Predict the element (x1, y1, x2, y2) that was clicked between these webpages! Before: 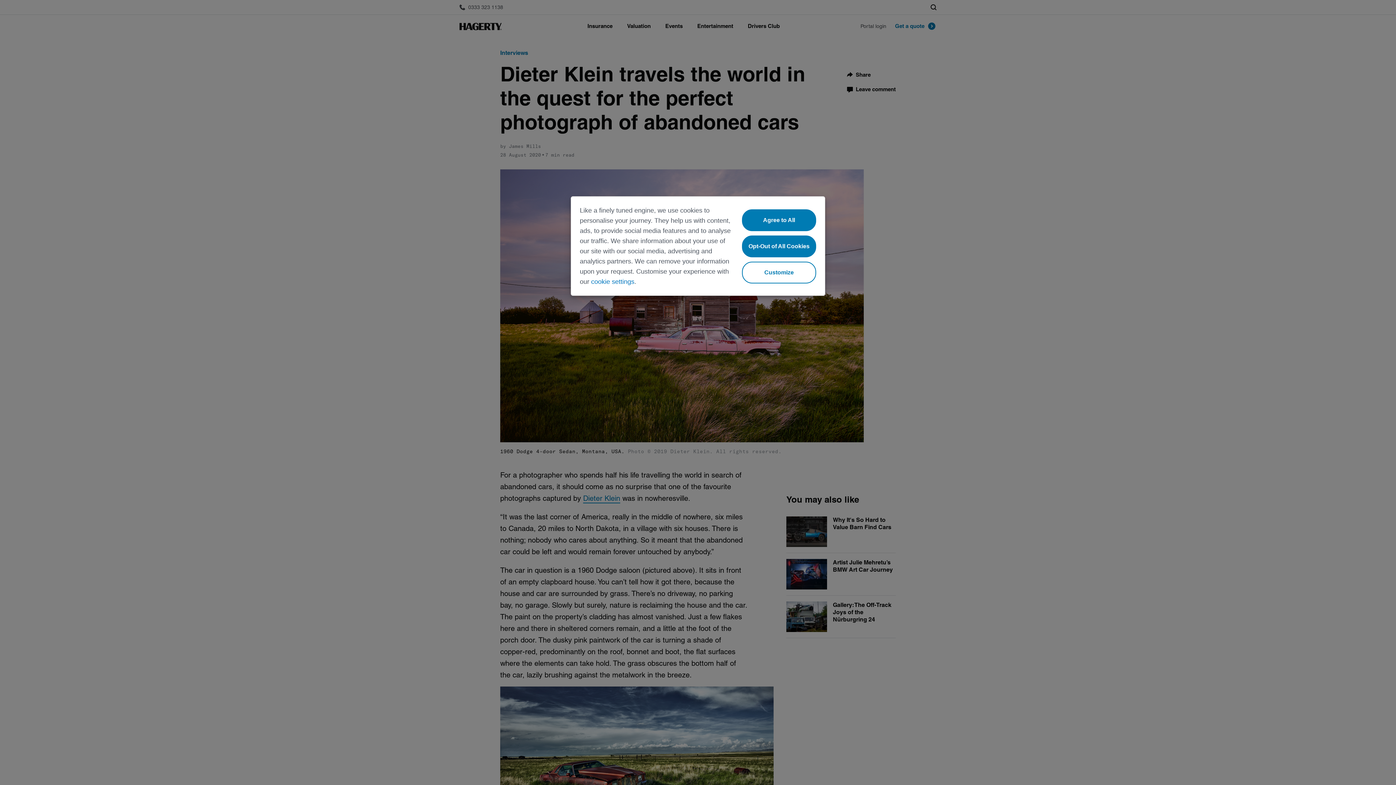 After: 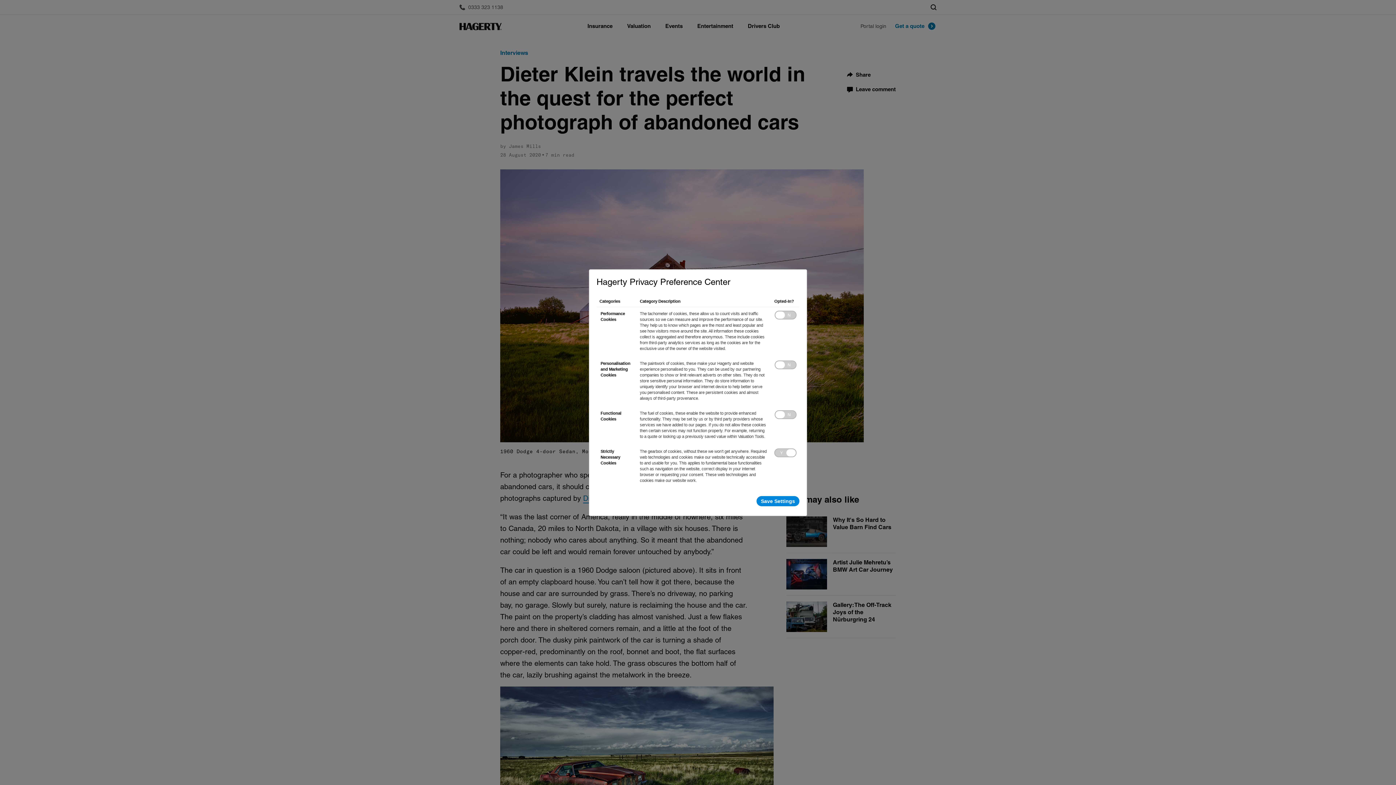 Action: bbox: (591, 278, 634, 285) label: cookie settings